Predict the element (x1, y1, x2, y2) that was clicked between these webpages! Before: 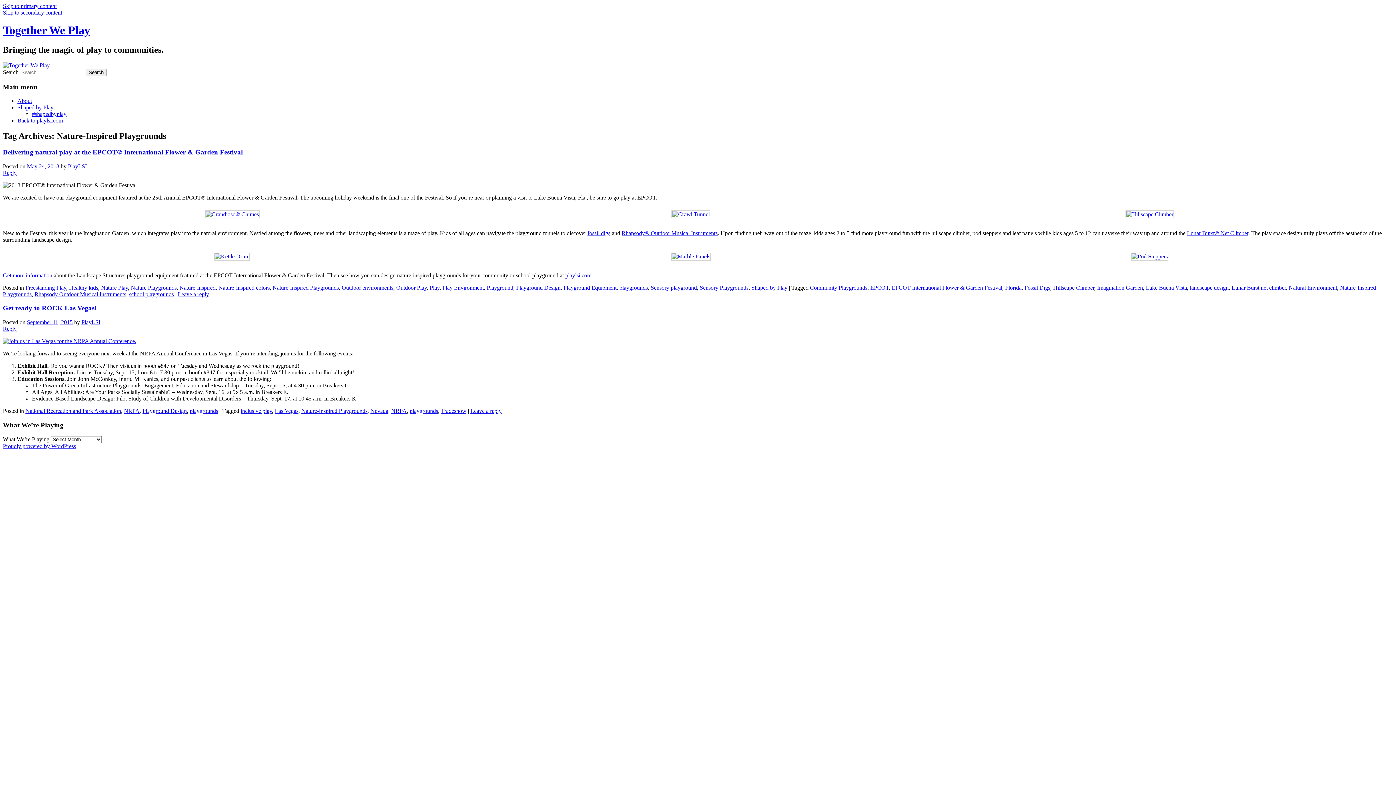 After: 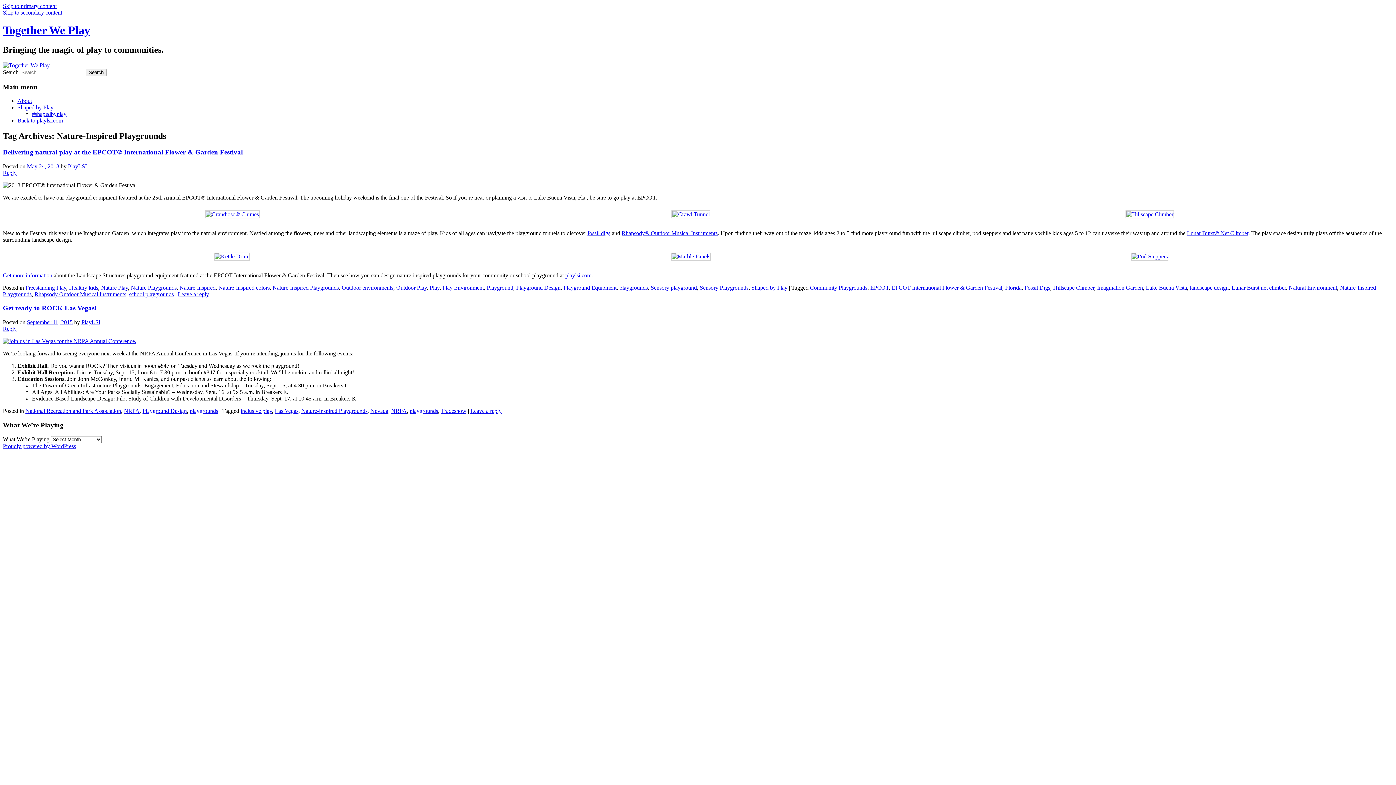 Action: bbox: (2, 9, 62, 15) label: Skip to secondary content